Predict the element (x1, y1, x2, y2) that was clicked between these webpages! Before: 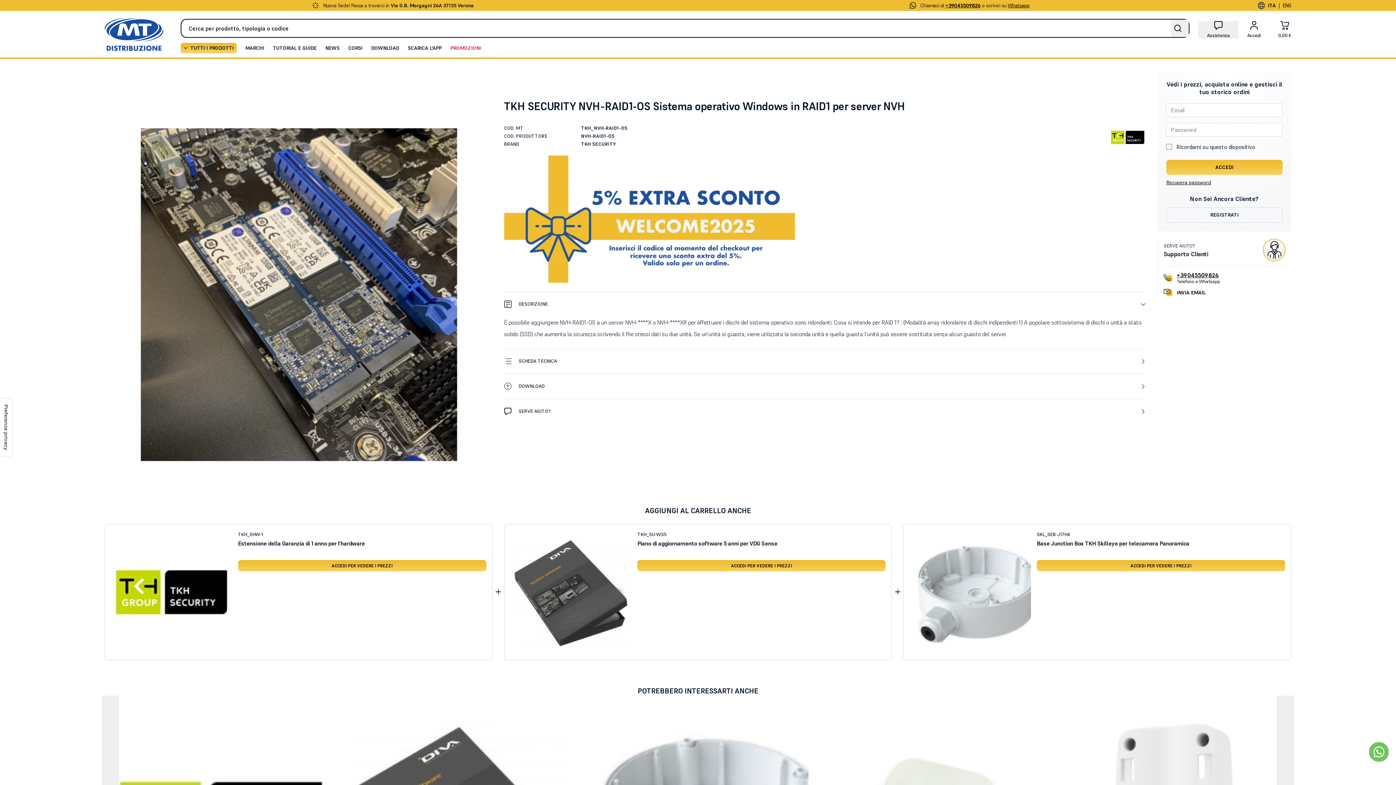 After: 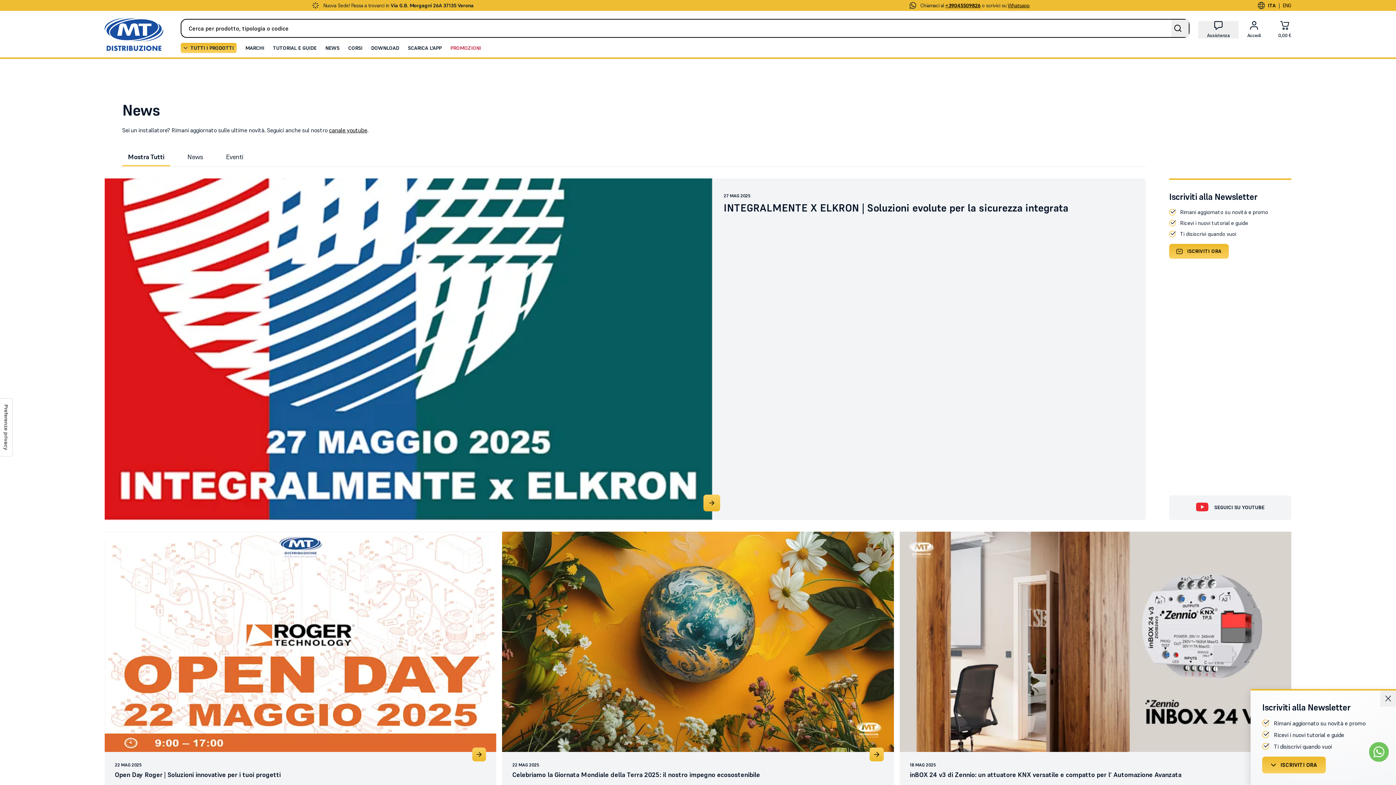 Action: bbox: (320, 38, 343, 57) label: NEWS